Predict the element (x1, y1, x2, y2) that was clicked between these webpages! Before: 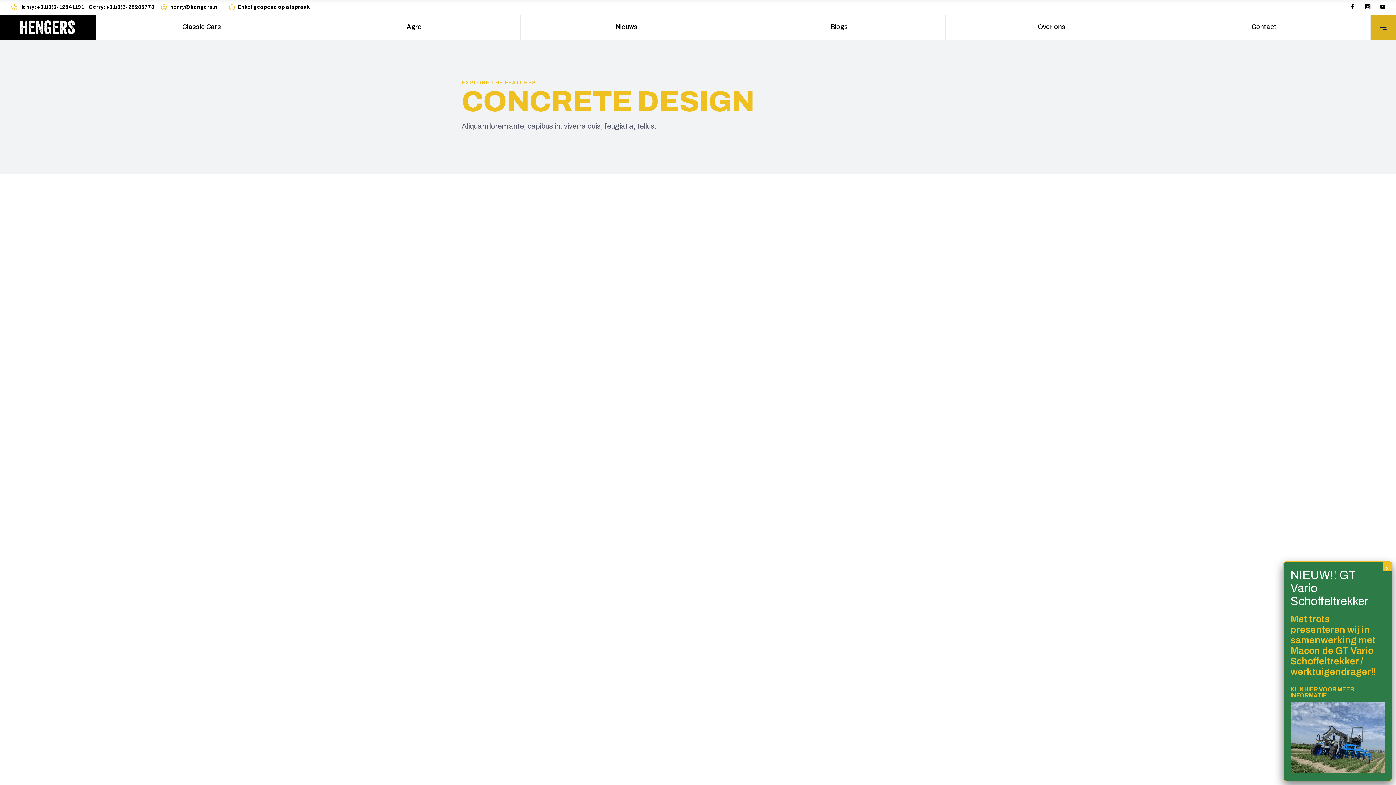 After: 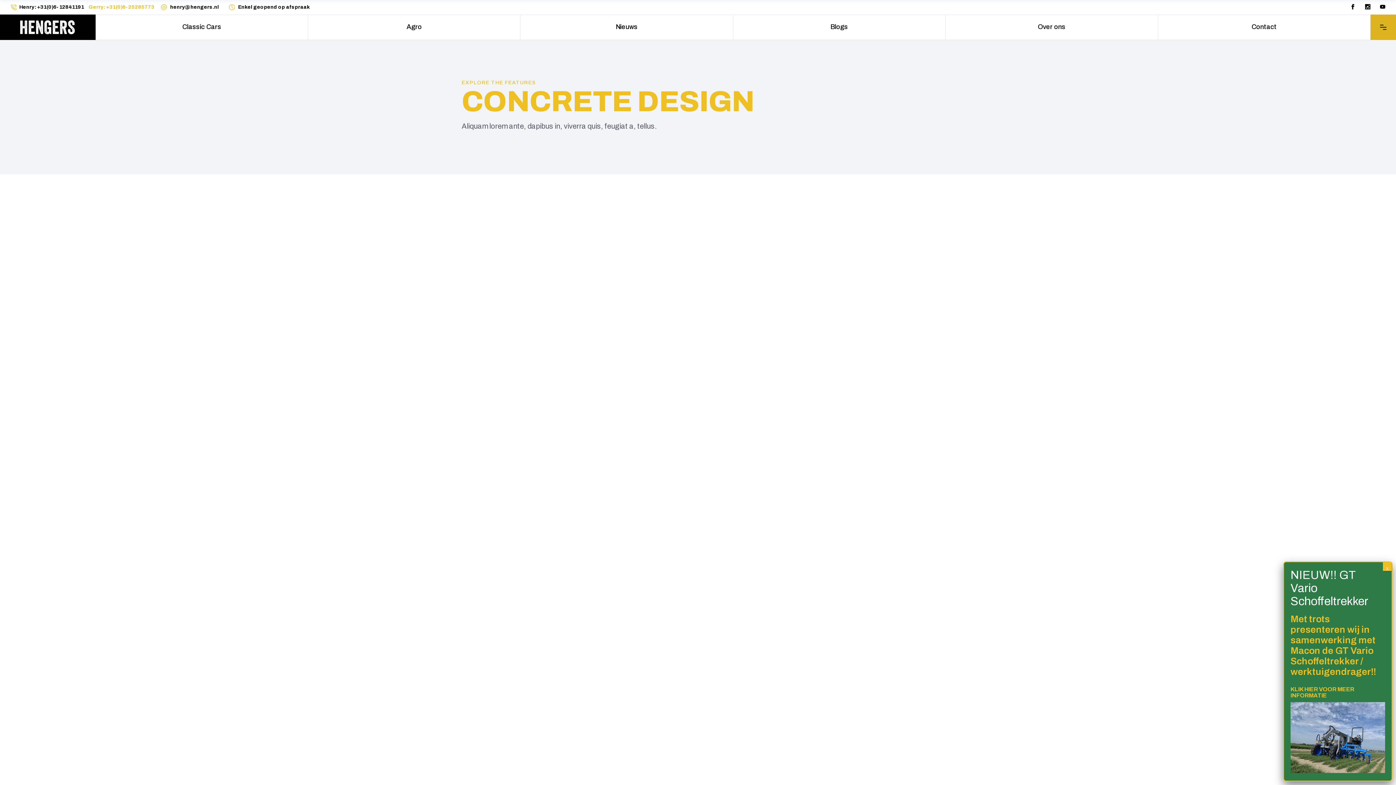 Action: label: Gerry: +31(0)6-25285773 bbox: (88, 4, 154, 9)